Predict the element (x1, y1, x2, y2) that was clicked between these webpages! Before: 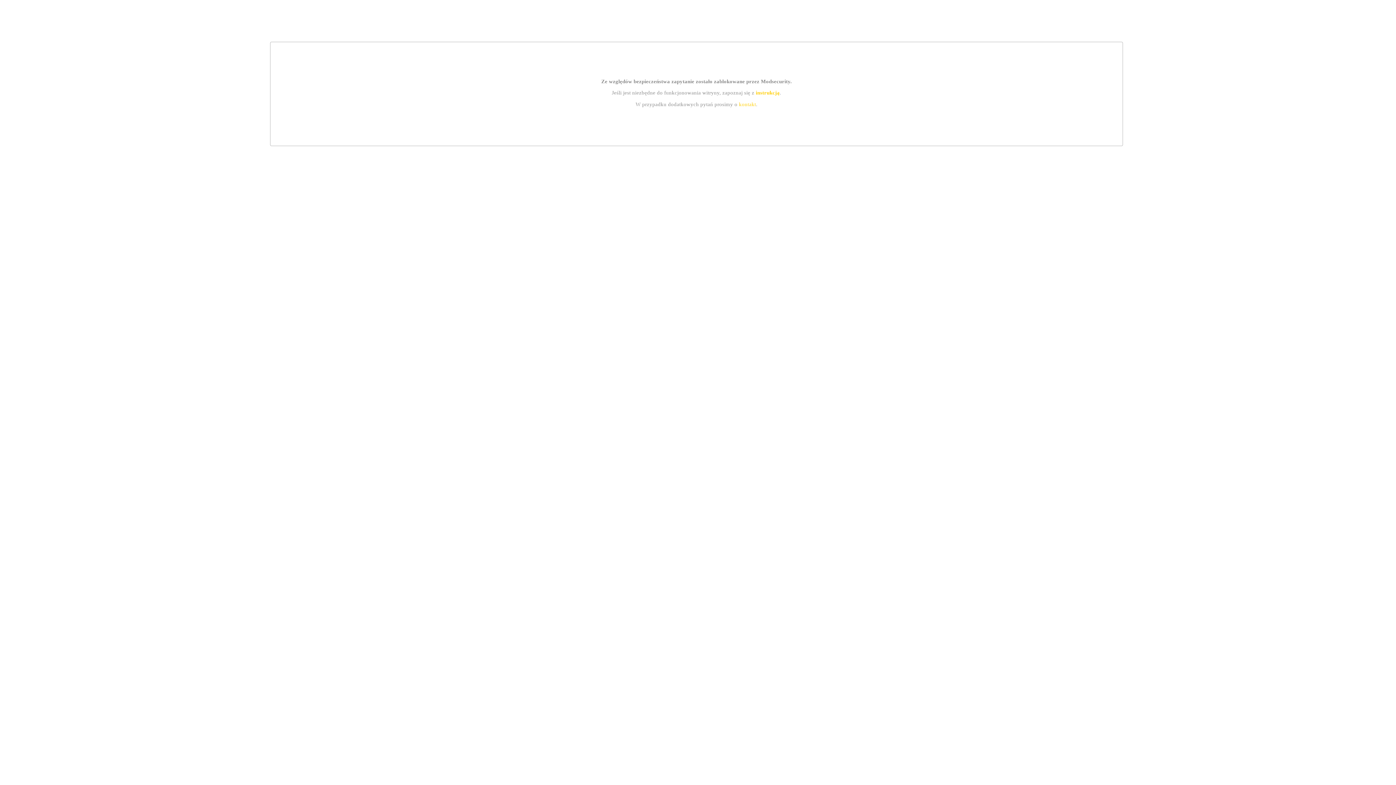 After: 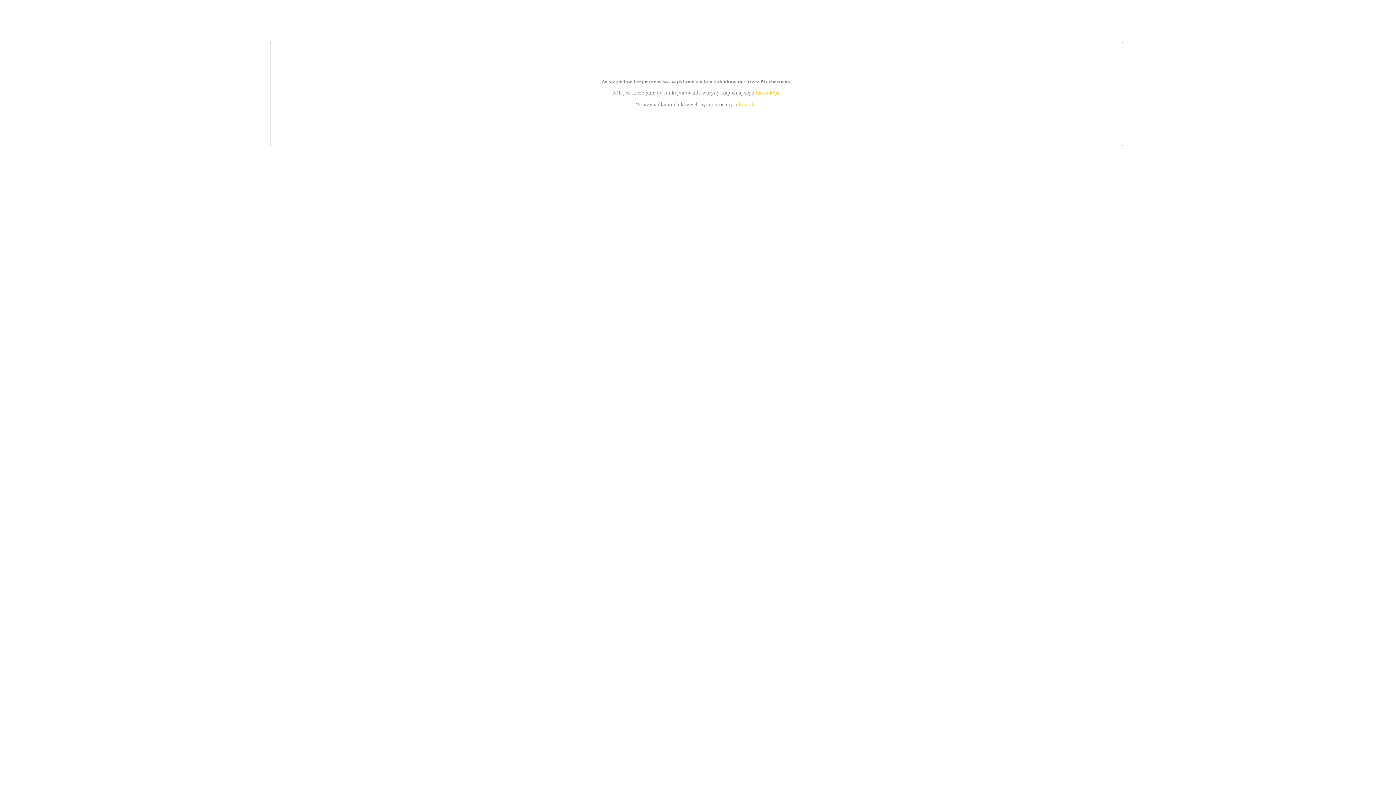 Action: label: kontakt bbox: (739, 101, 756, 107)